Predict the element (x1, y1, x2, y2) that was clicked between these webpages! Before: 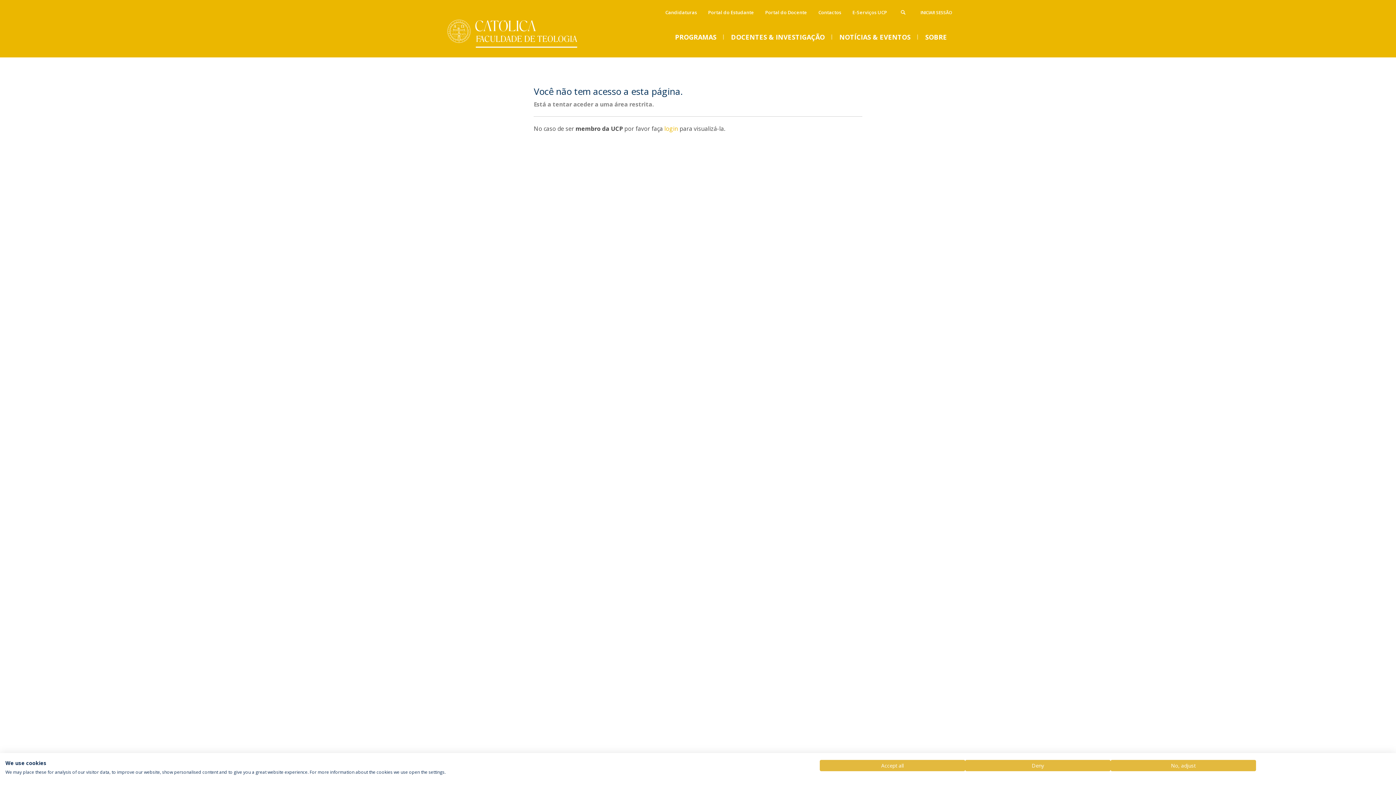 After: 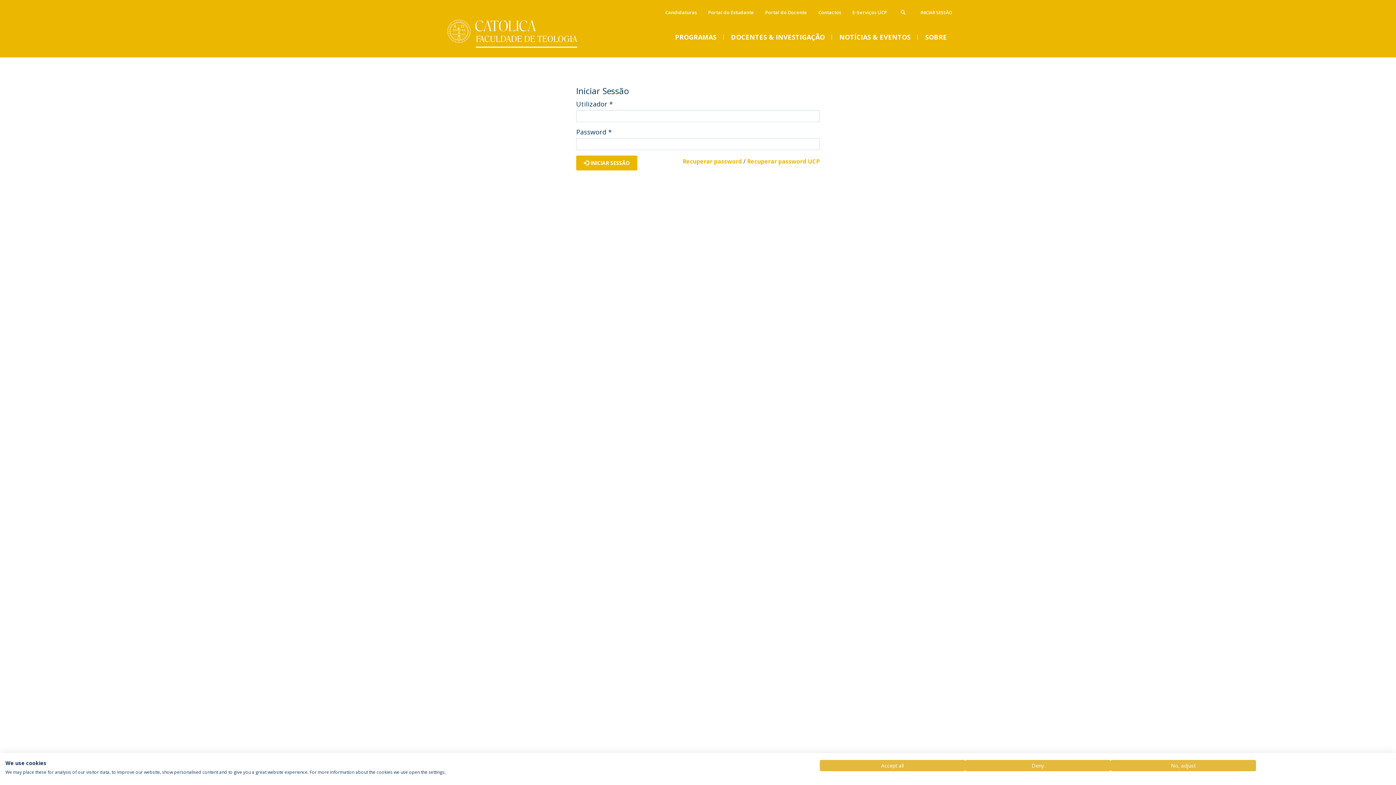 Action: label: INICIAR SESSÃO bbox: (917, 6, 956, 18)